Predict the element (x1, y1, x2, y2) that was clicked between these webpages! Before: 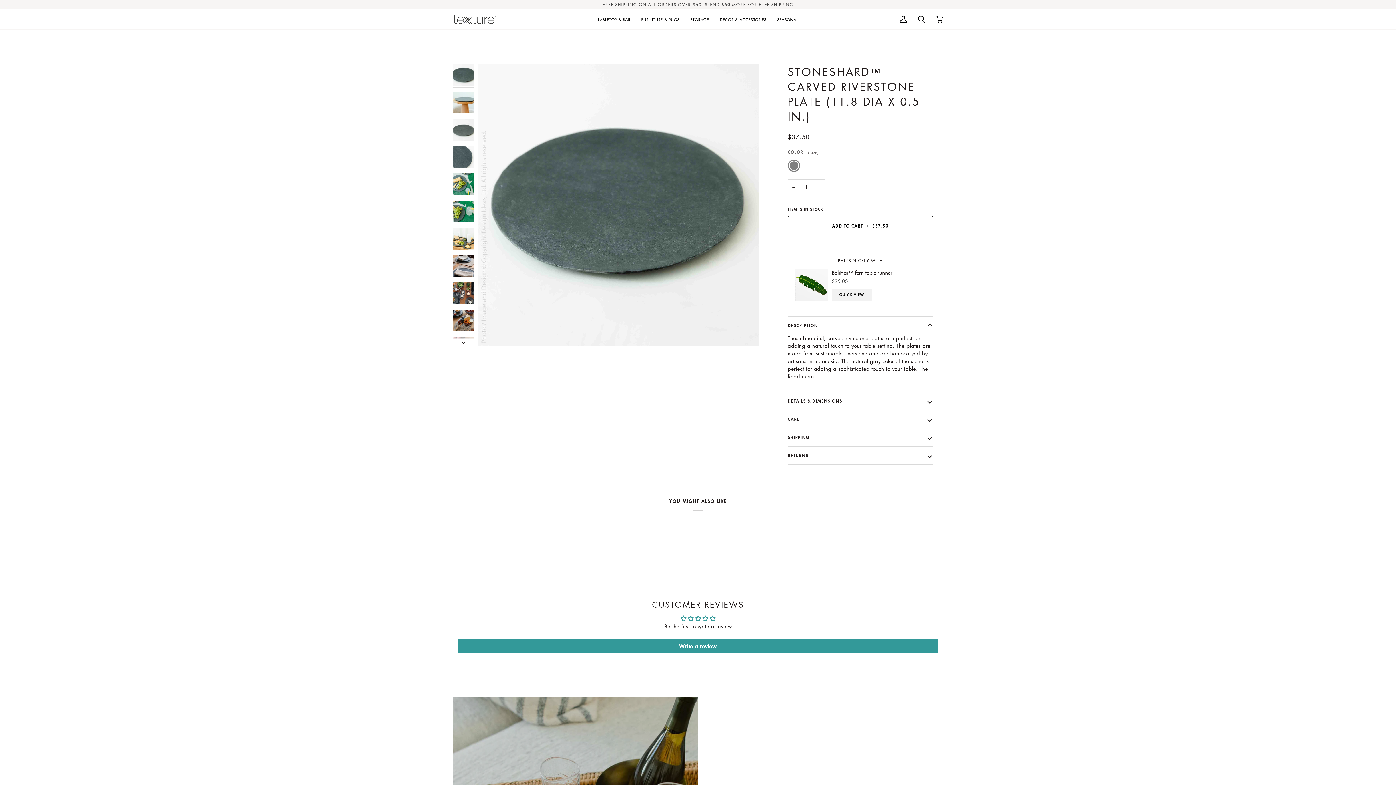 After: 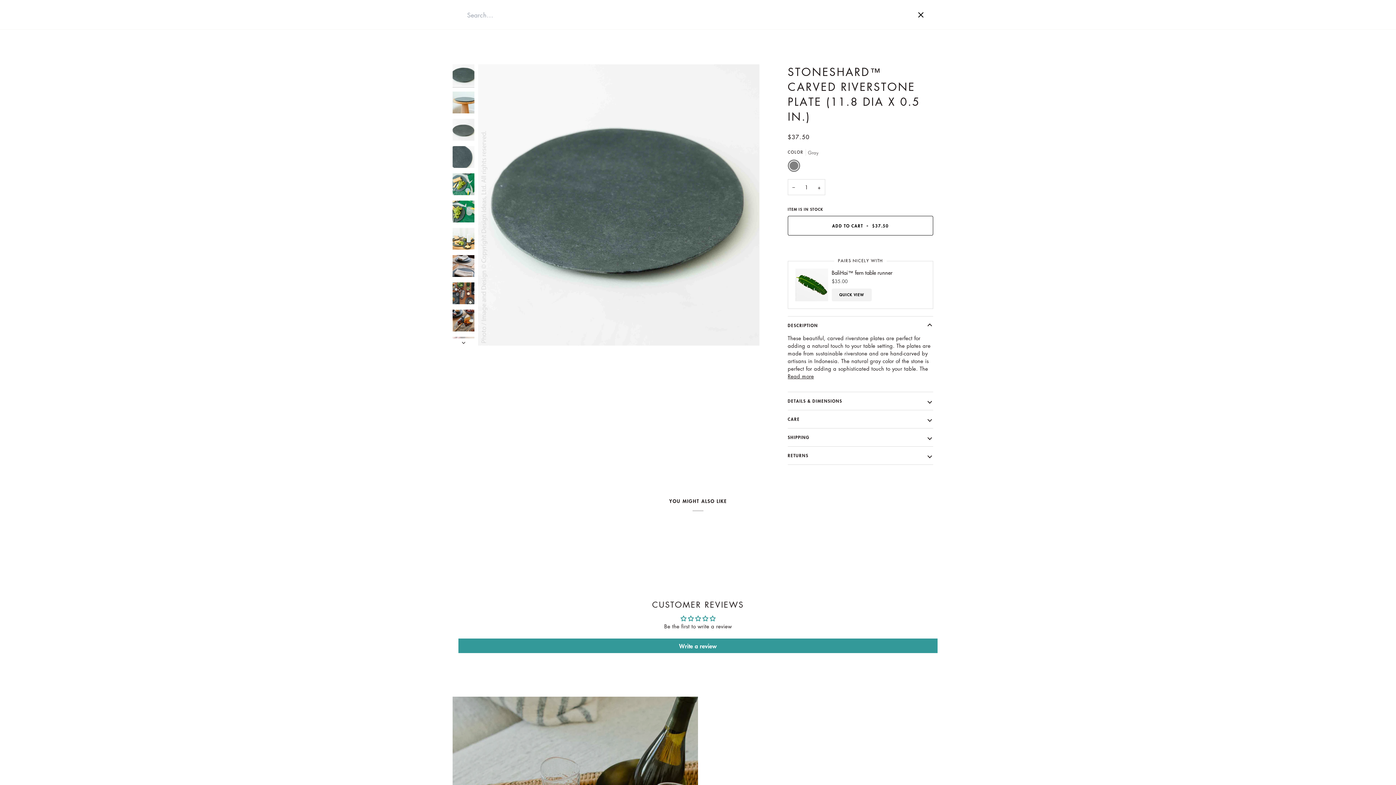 Action: label: Search bbox: (912, 9, 930, 29)